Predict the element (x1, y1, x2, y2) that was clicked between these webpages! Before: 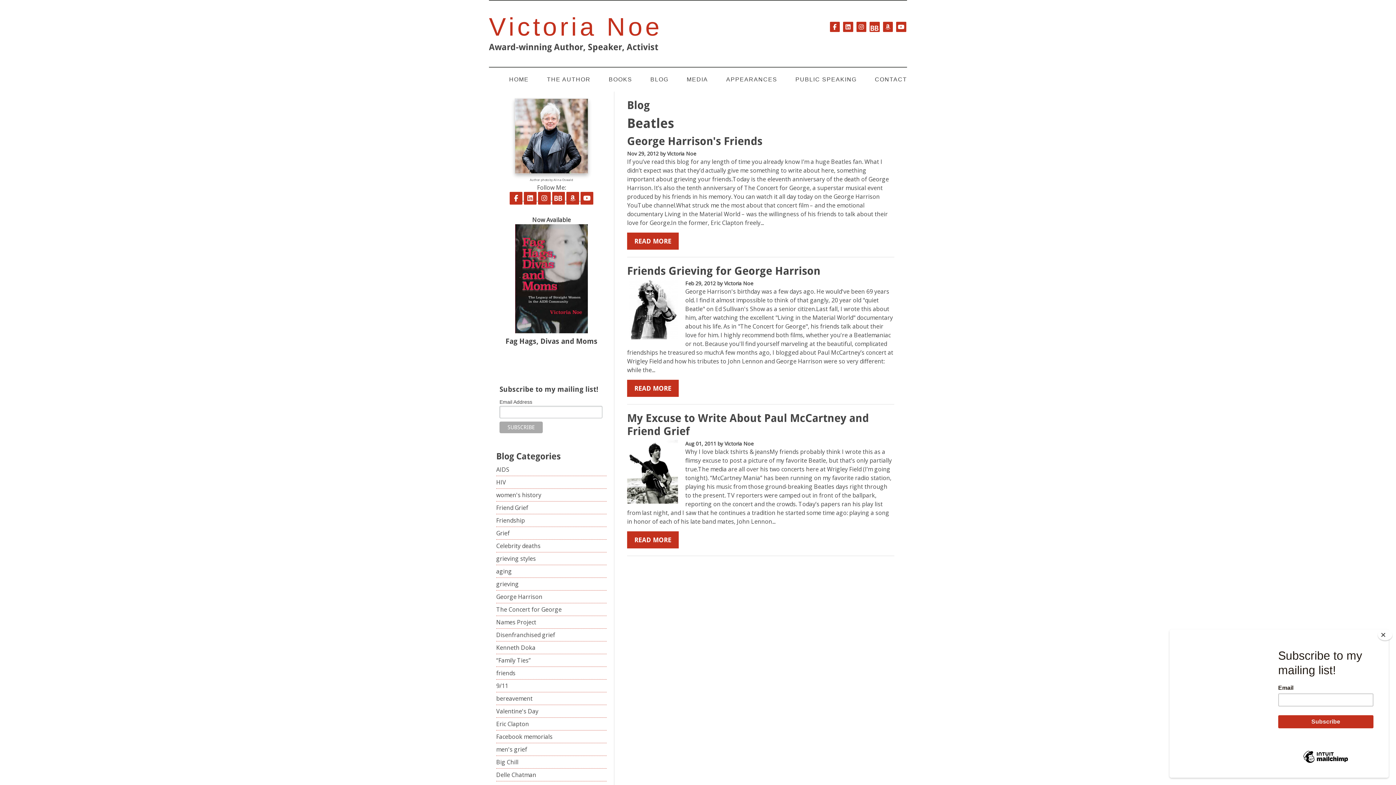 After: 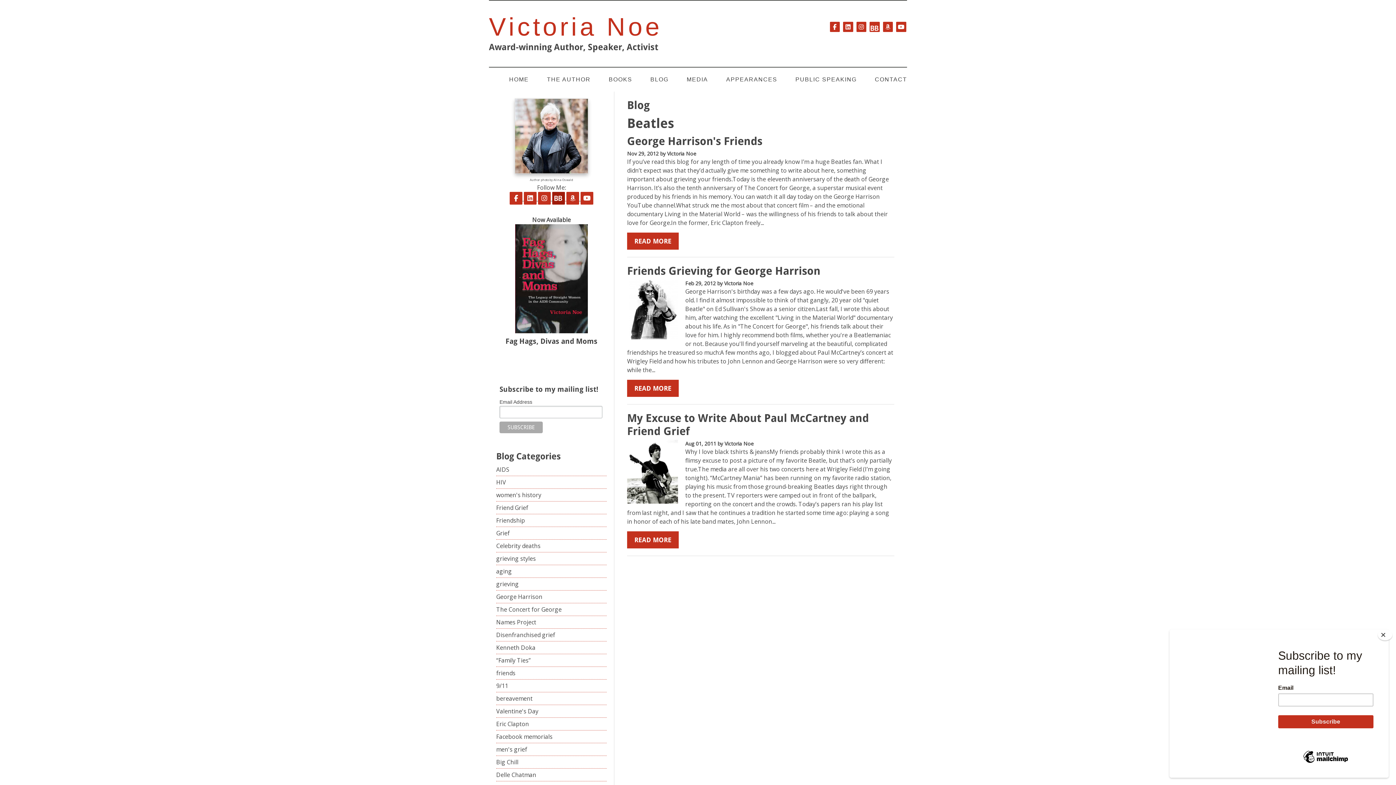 Action: label:   
Follow on BookBub bbox: (552, 194, 566, 202)